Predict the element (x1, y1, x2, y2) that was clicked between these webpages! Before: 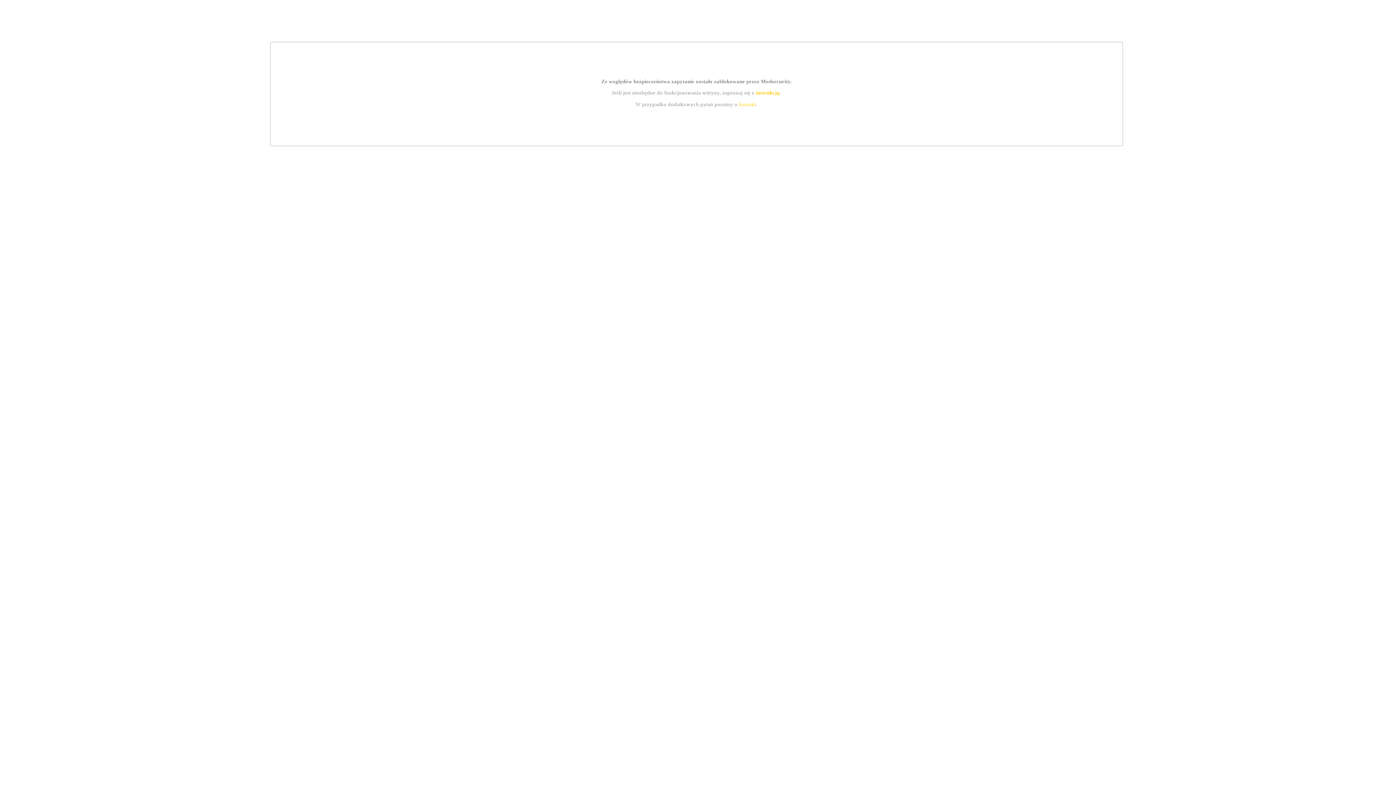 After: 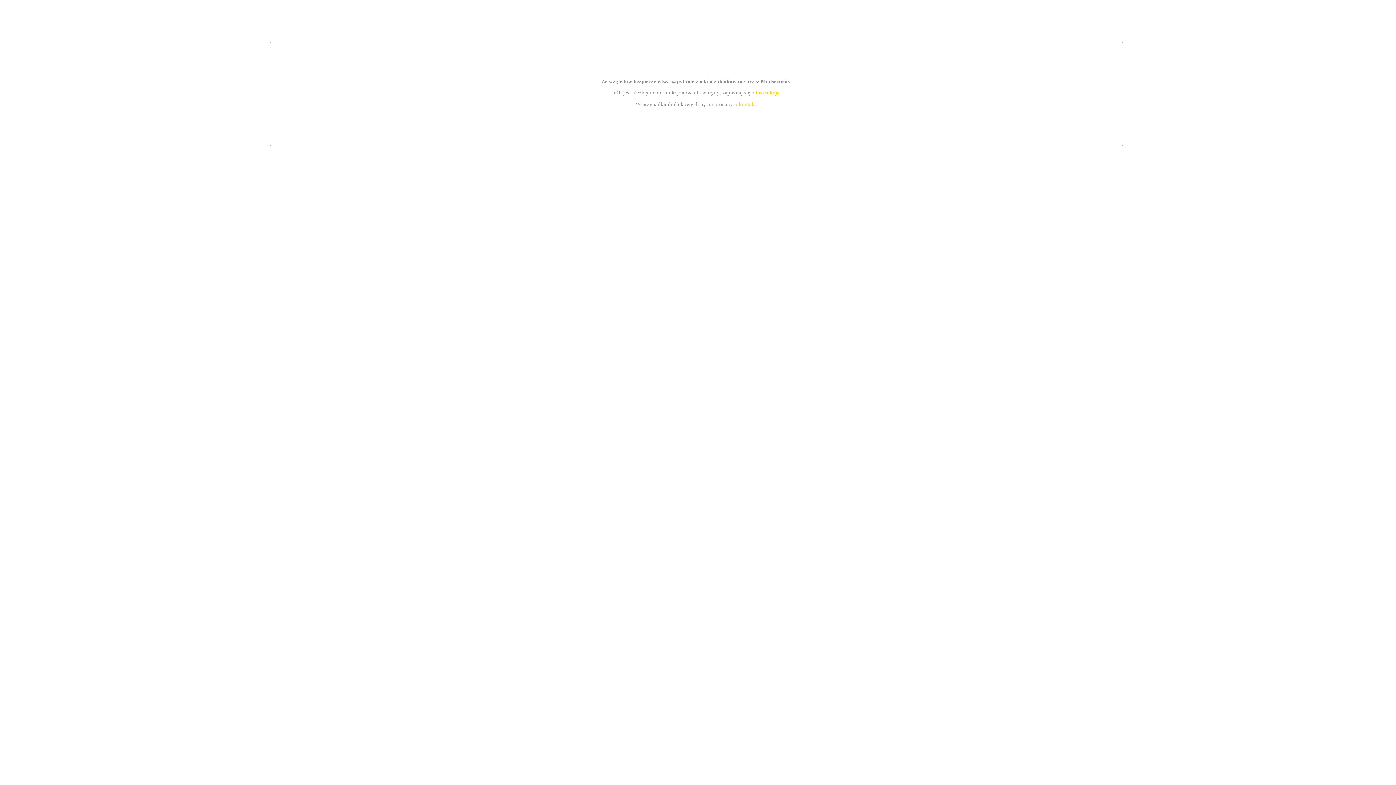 Action: label: kontakt bbox: (739, 101, 756, 107)